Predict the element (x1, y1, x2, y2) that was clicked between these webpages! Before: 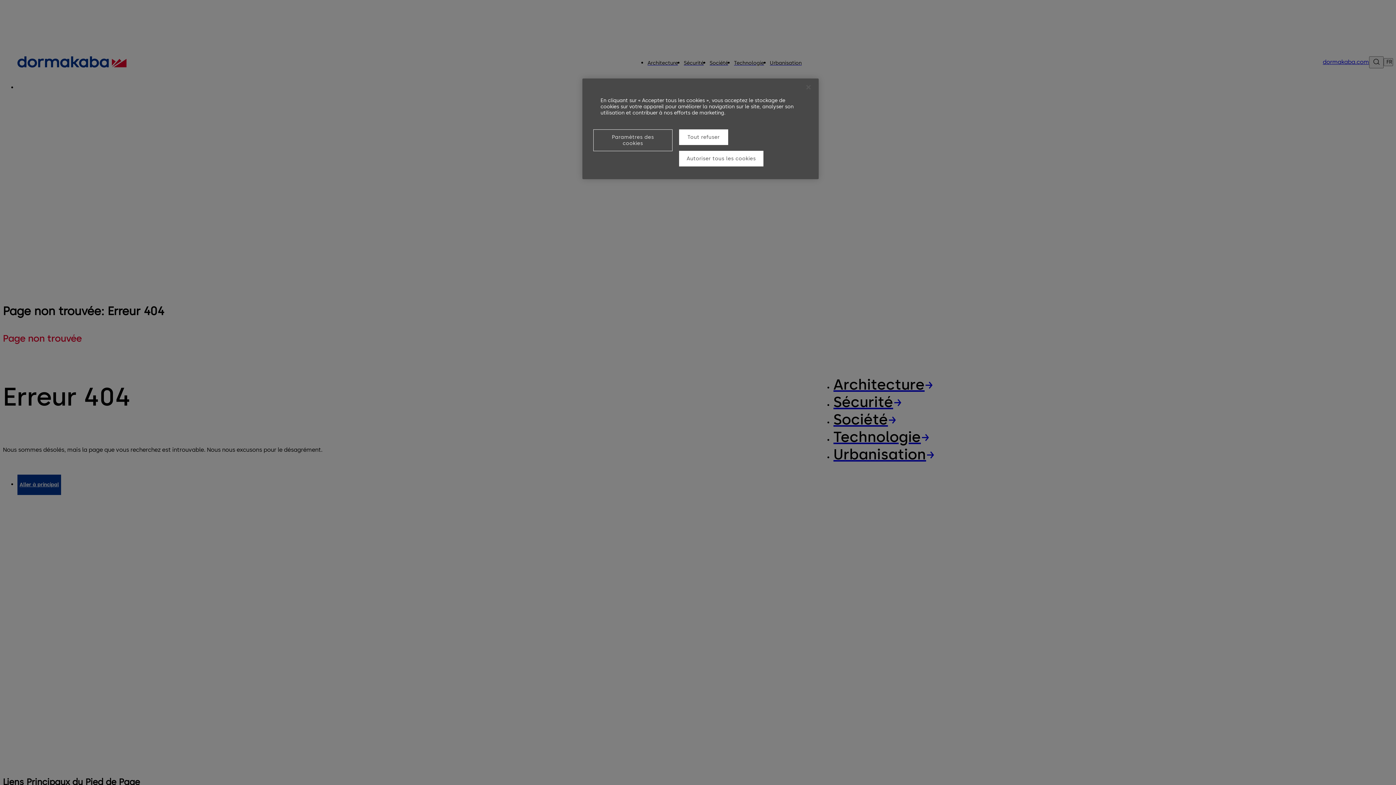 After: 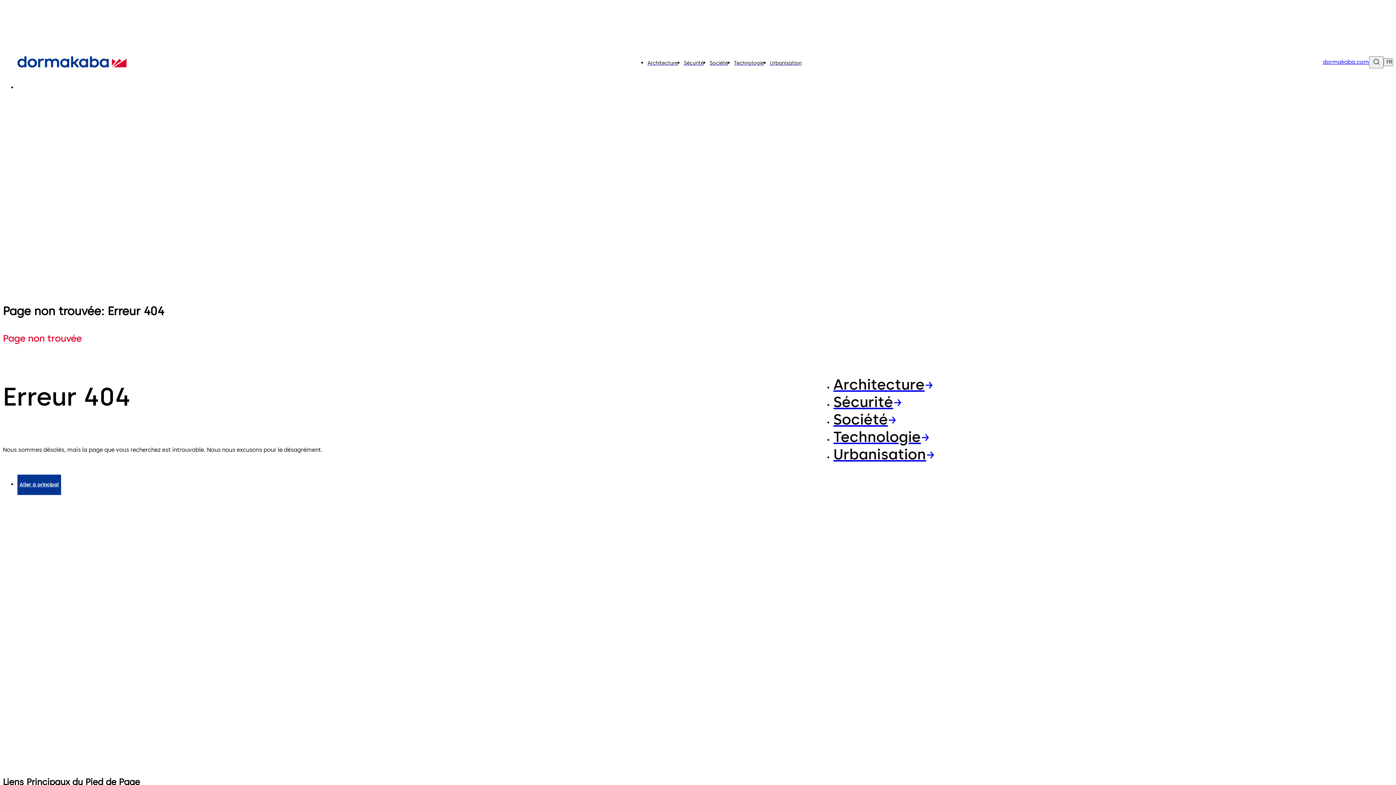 Action: label: Tout refuser bbox: (679, 129, 728, 145)